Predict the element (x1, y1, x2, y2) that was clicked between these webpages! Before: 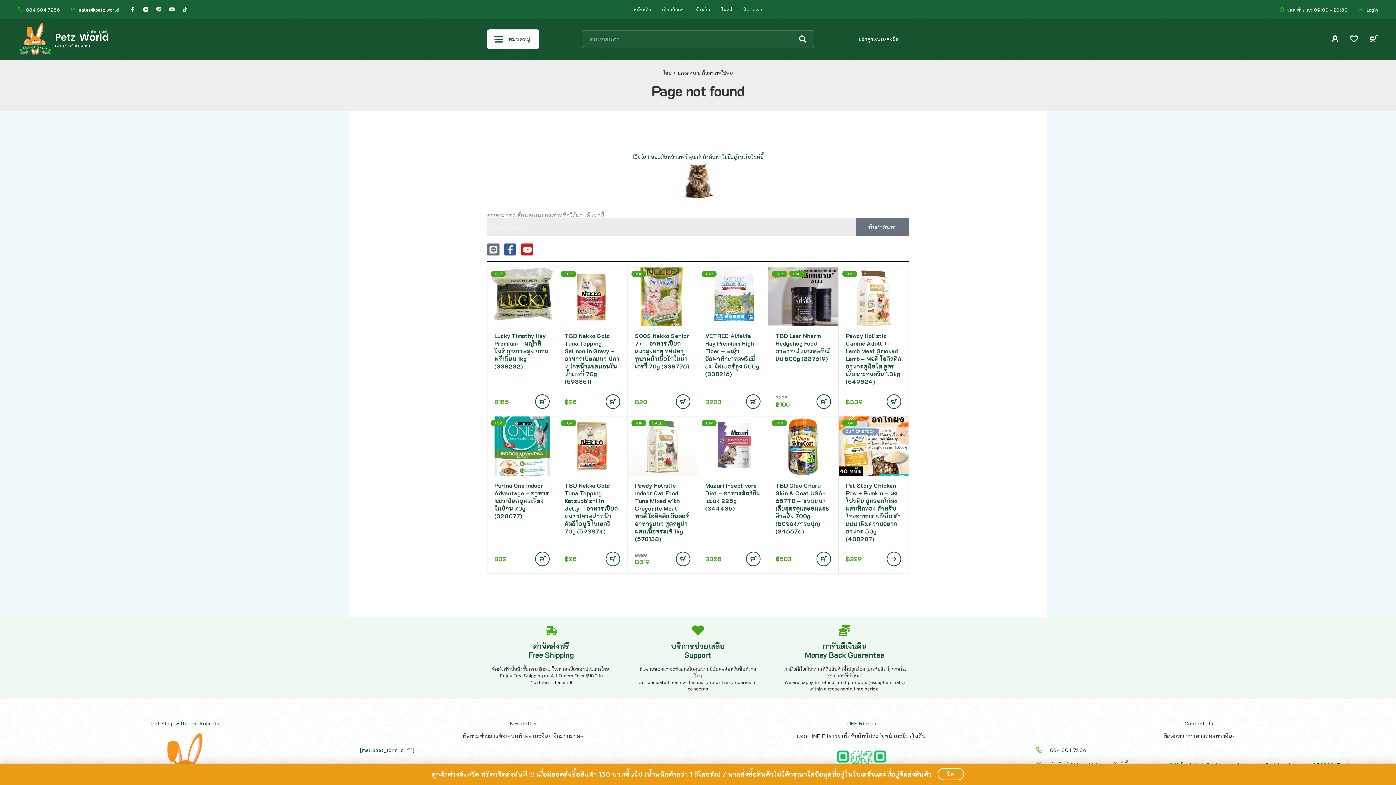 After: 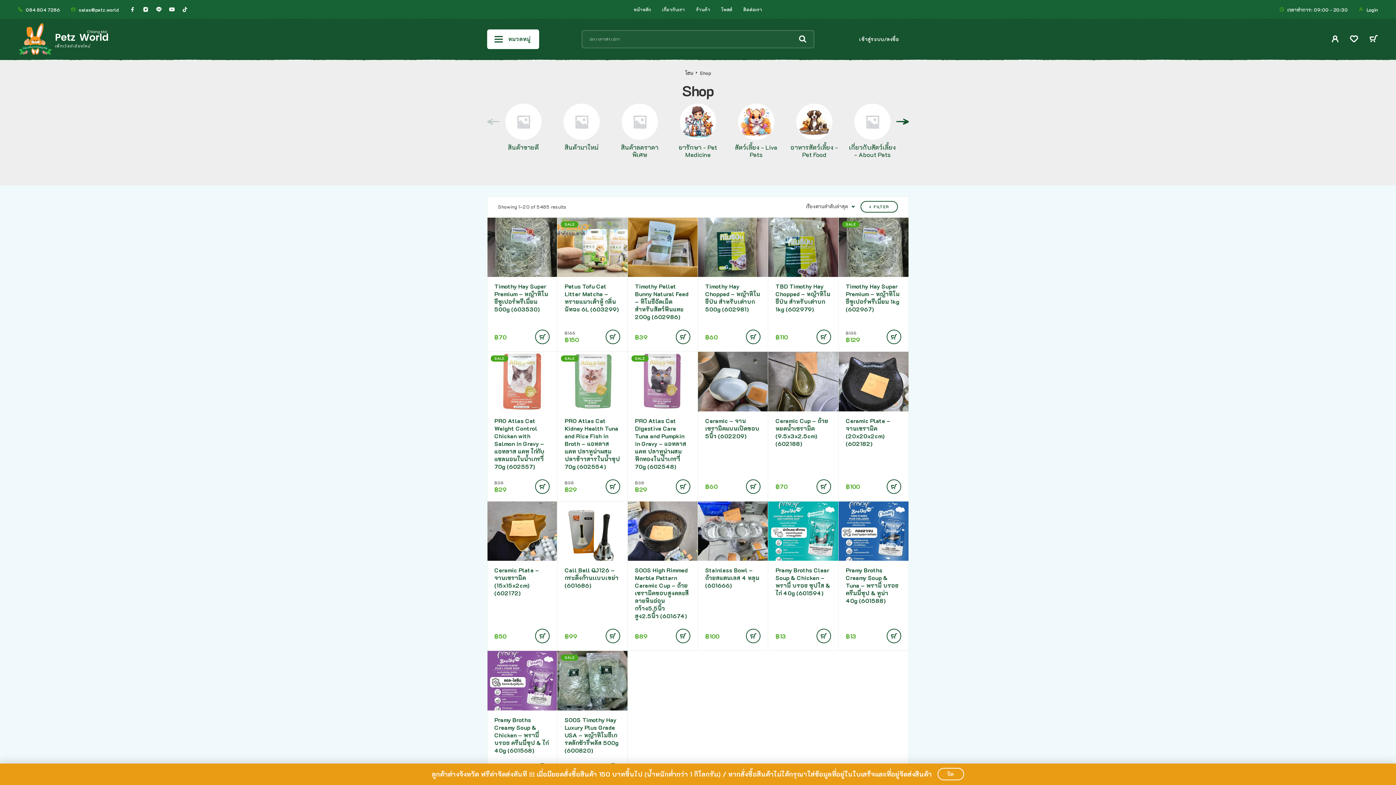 Action: bbox: (696, 6, 710, 12) label: ร้านค้า